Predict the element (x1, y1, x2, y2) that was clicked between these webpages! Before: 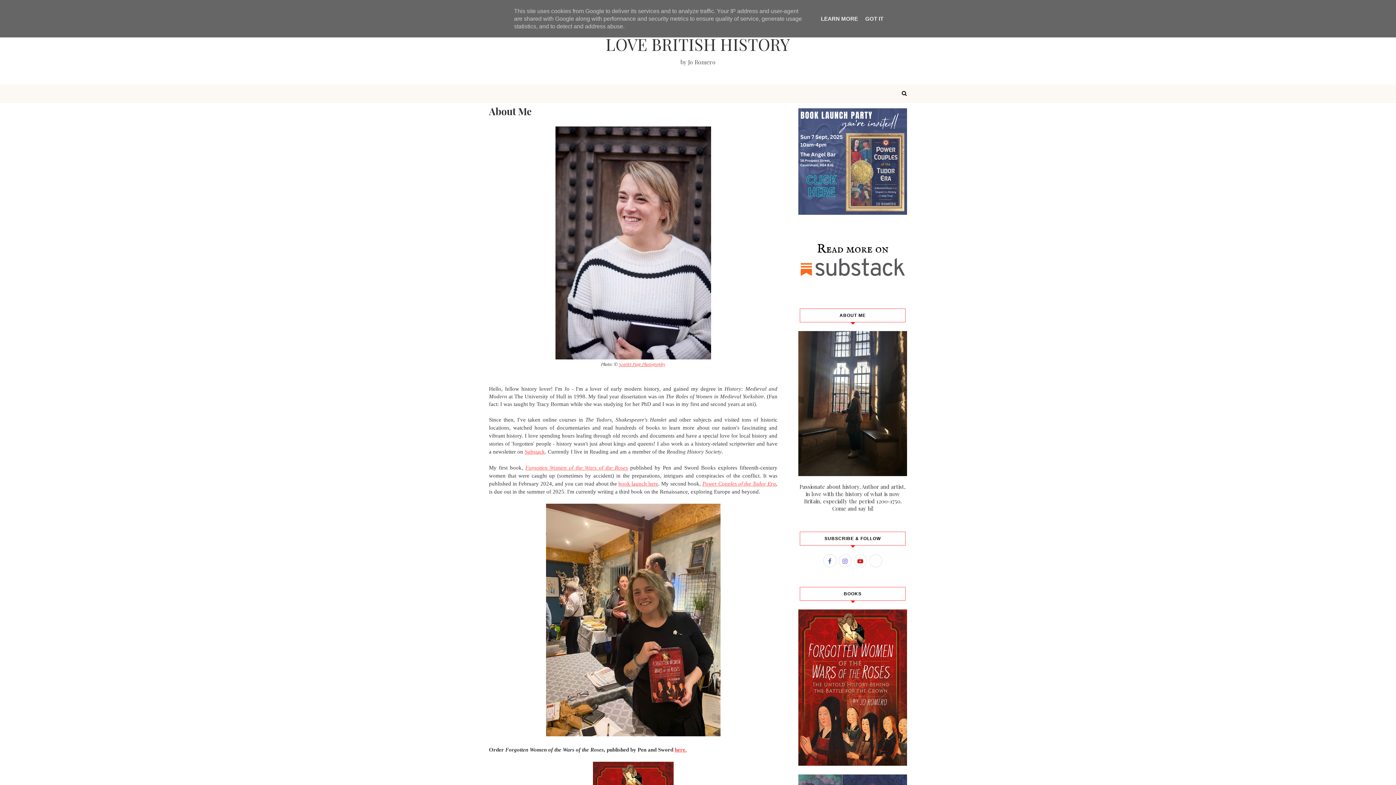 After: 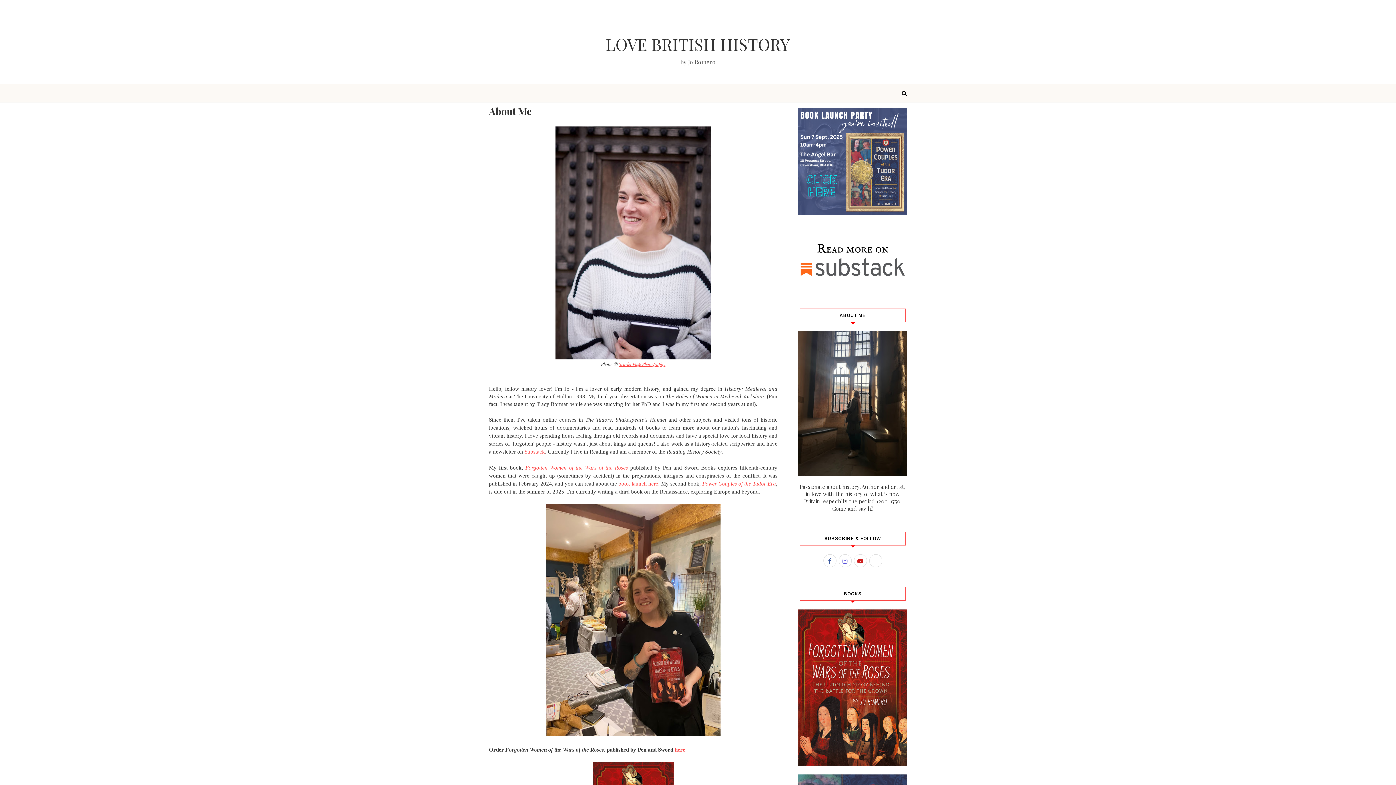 Action: label: GOT IT bbox: (863, 15, 885, 21)